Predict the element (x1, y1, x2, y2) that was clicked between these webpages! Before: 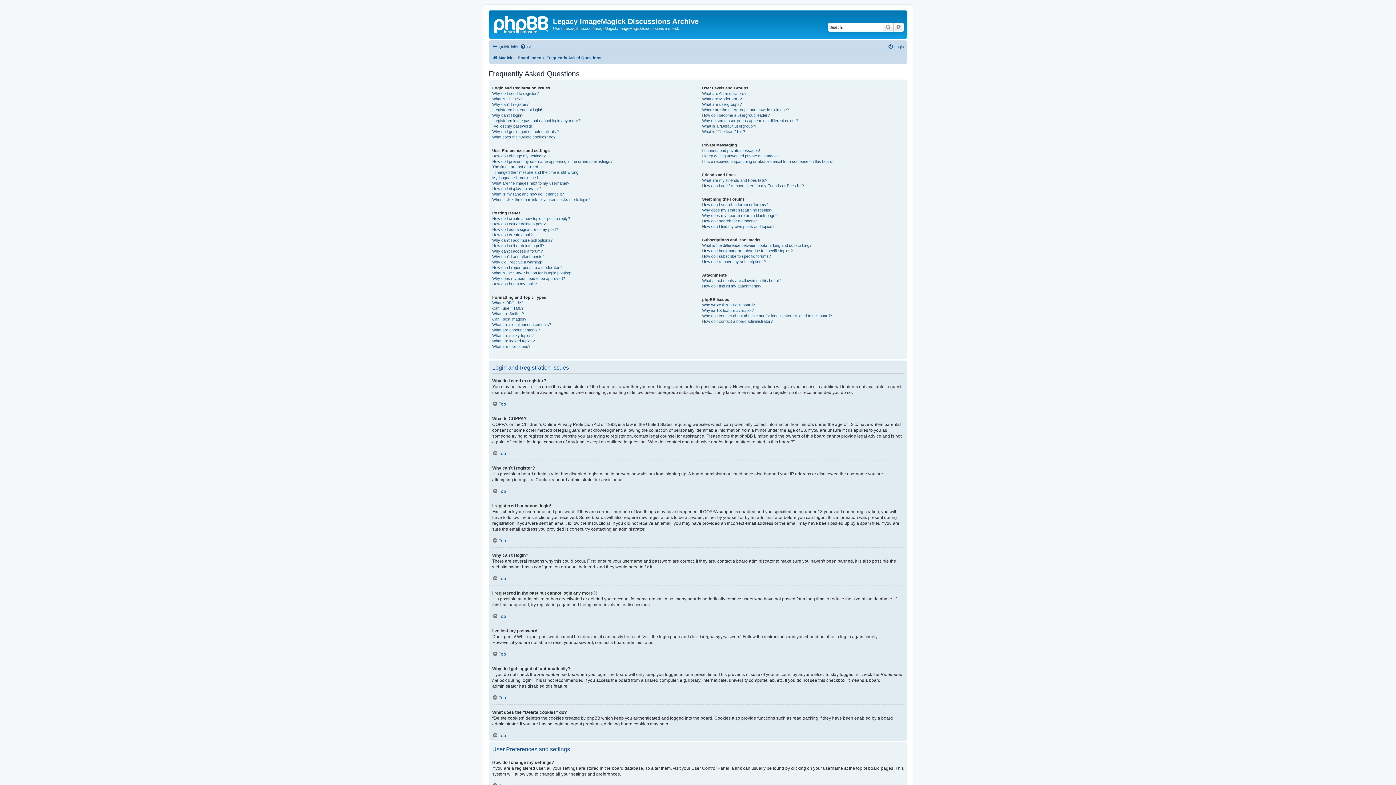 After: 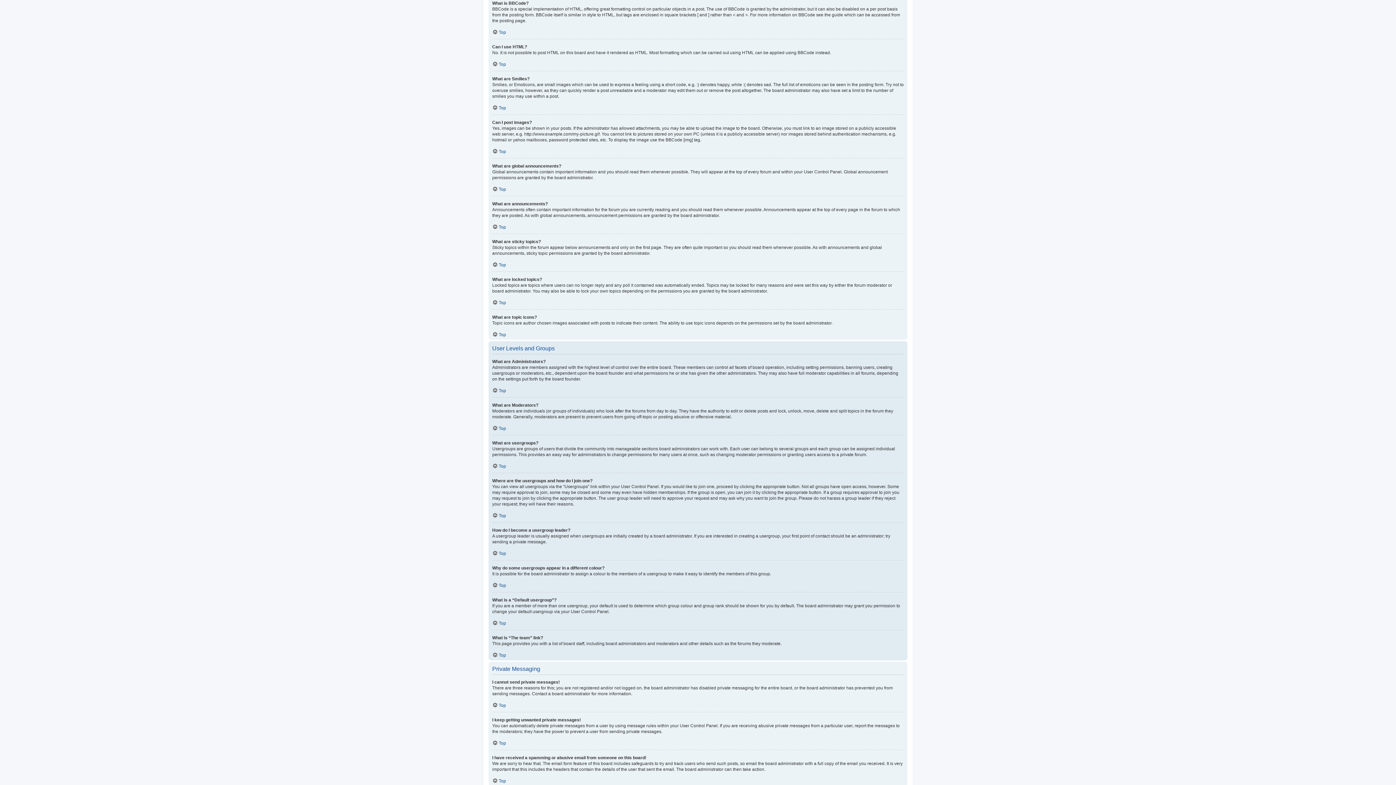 Action: bbox: (492, 300, 523, 305) label: What is BBCode?